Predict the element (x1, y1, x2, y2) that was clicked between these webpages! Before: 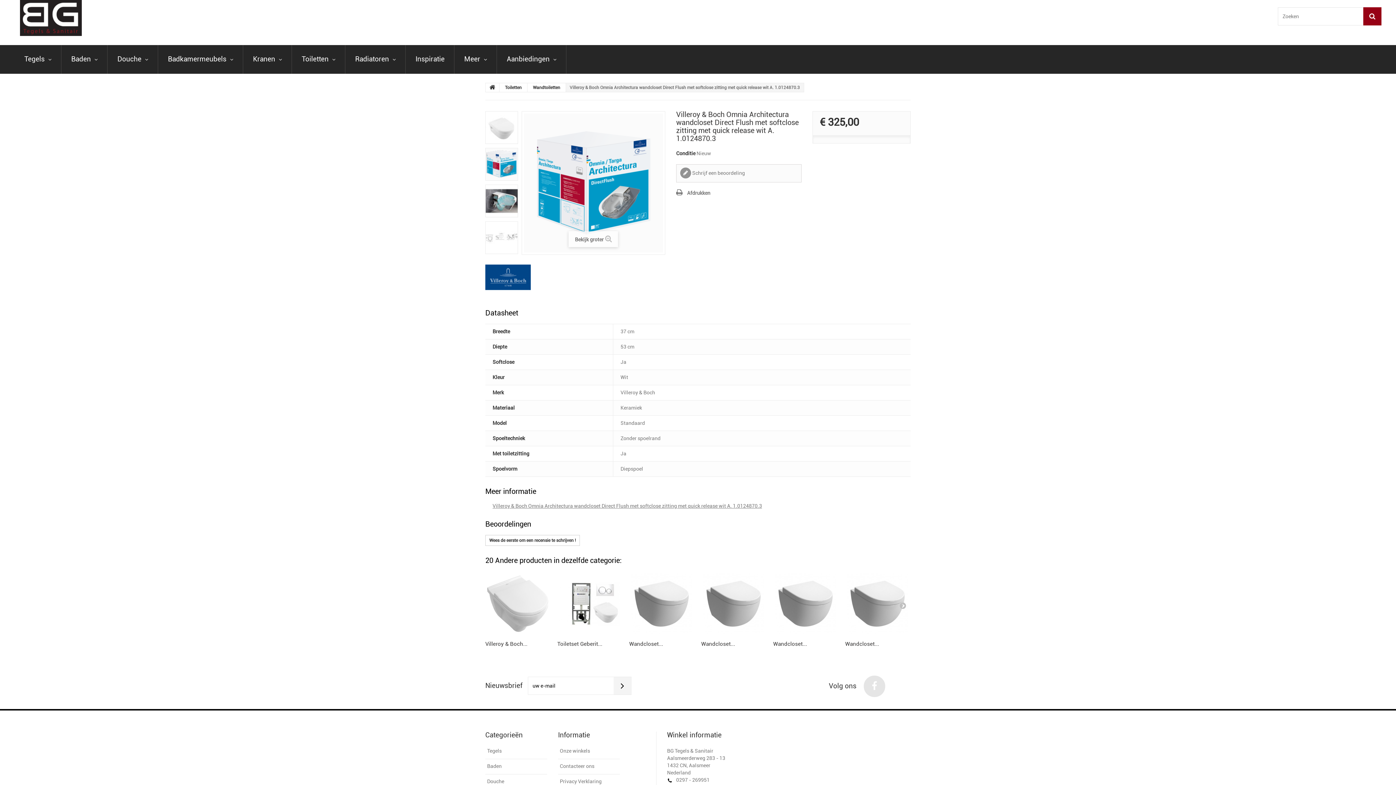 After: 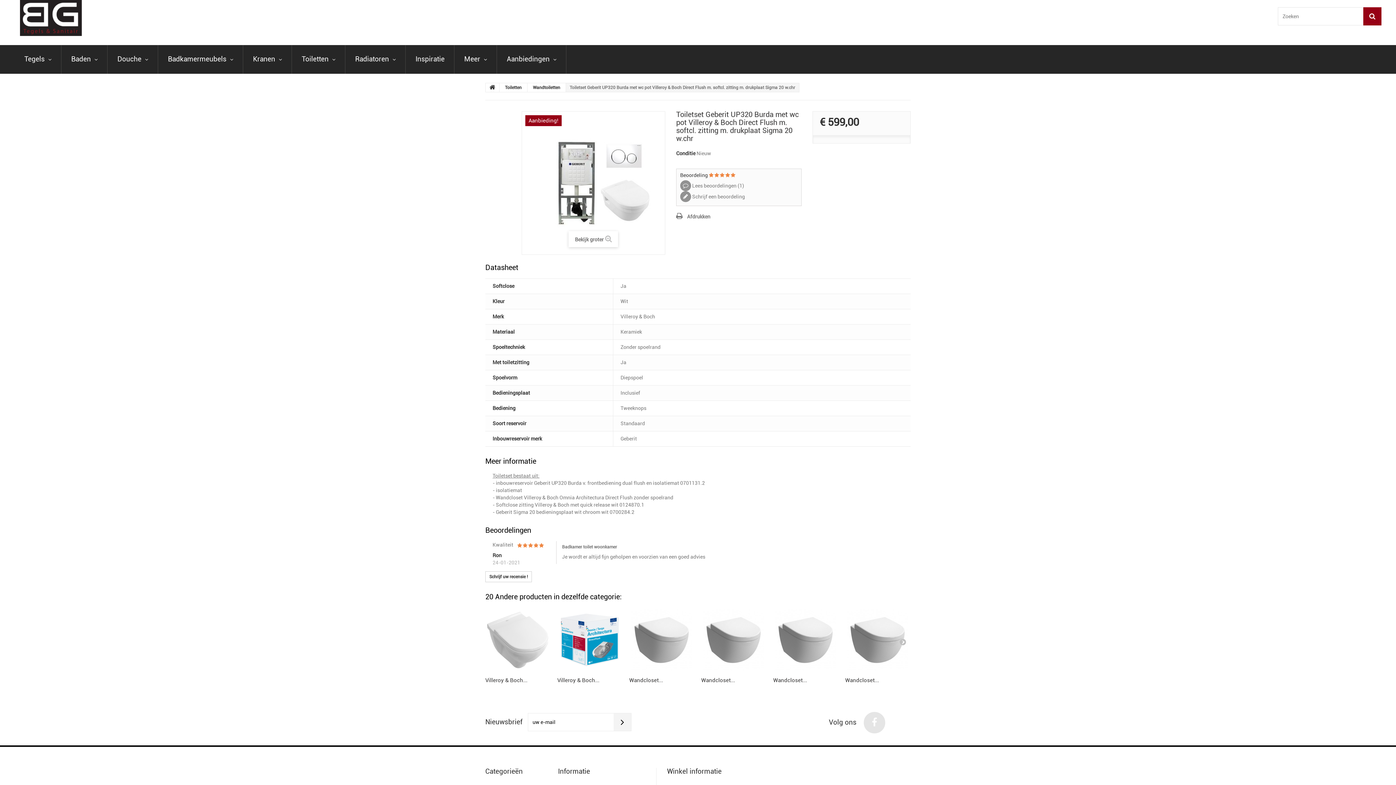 Action: bbox: (557, 571, 622, 636)